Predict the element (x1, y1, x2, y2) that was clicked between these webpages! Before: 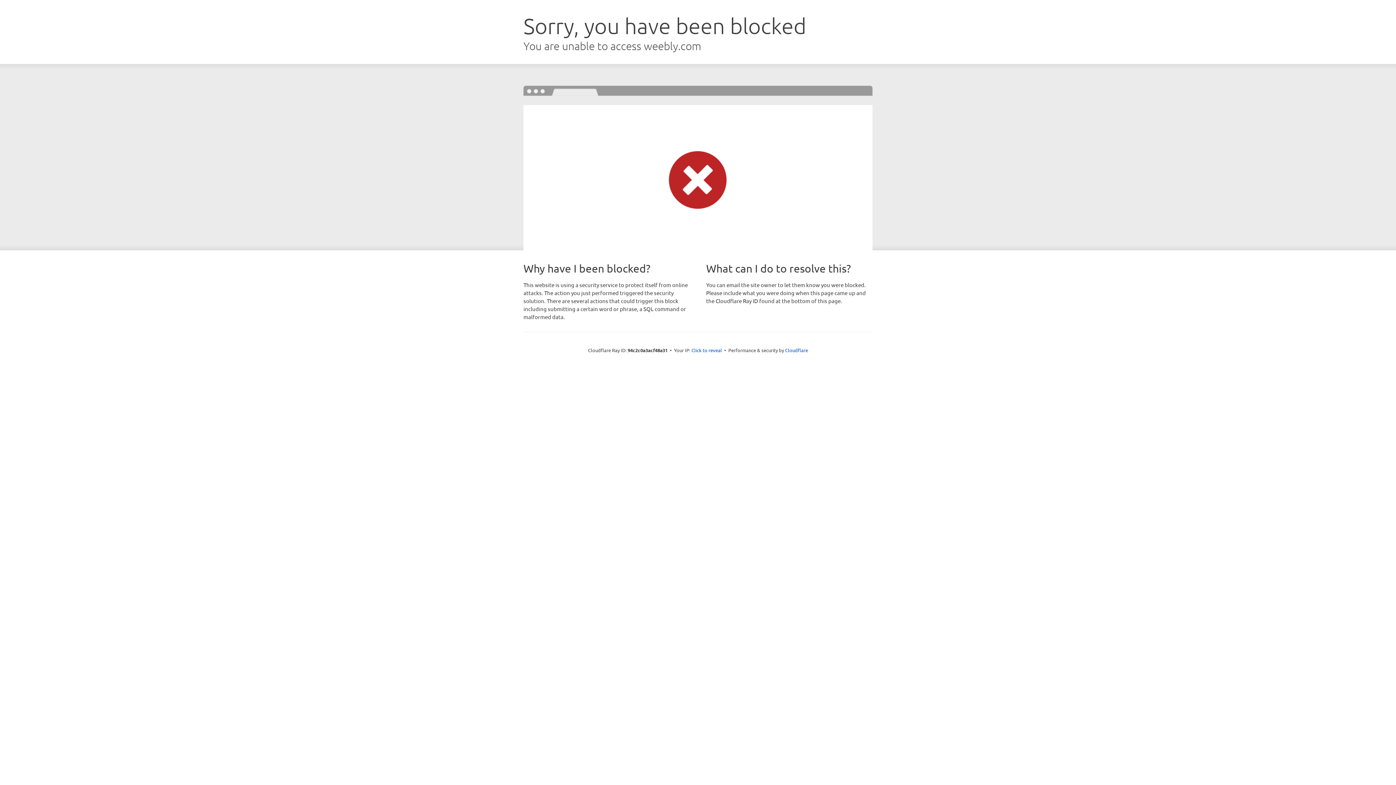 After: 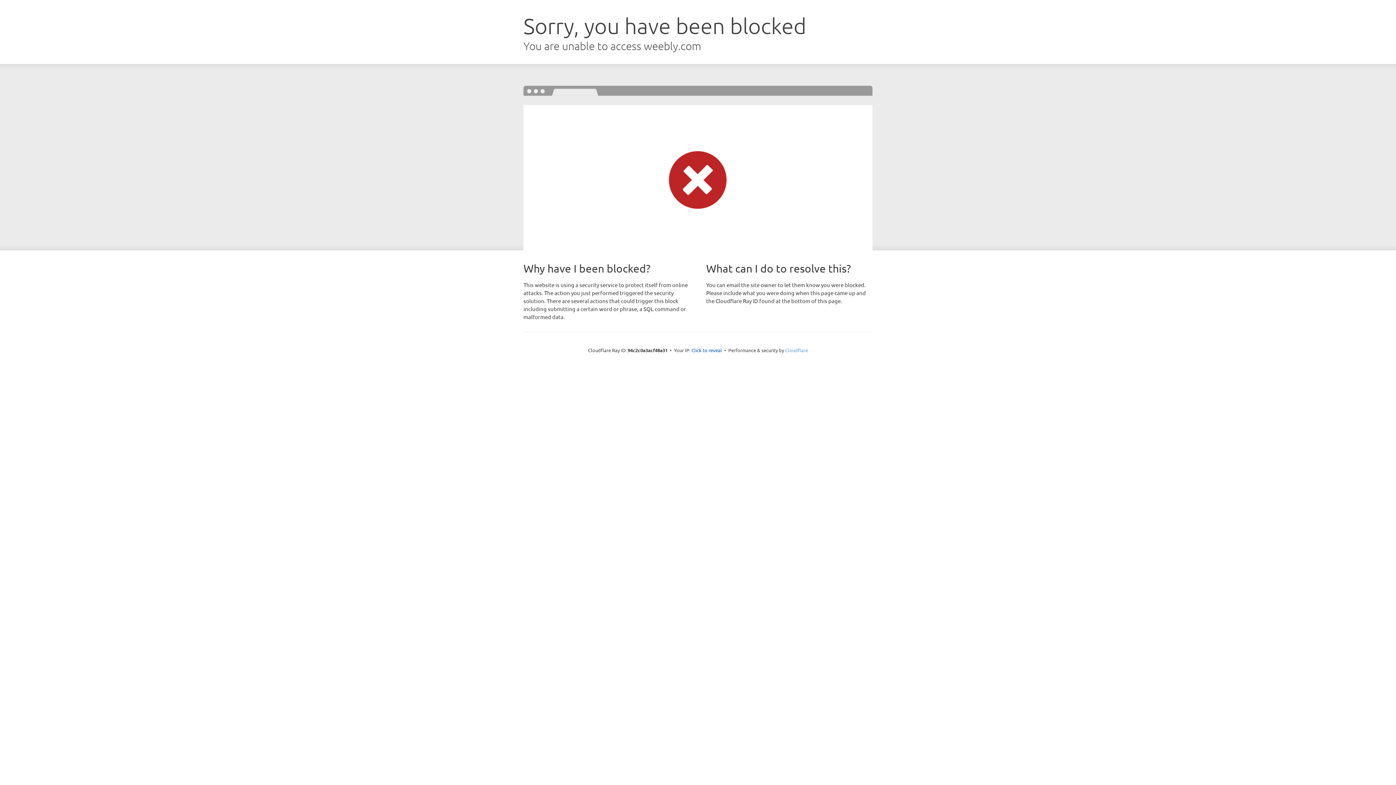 Action: label: Cloudflare bbox: (785, 347, 808, 353)